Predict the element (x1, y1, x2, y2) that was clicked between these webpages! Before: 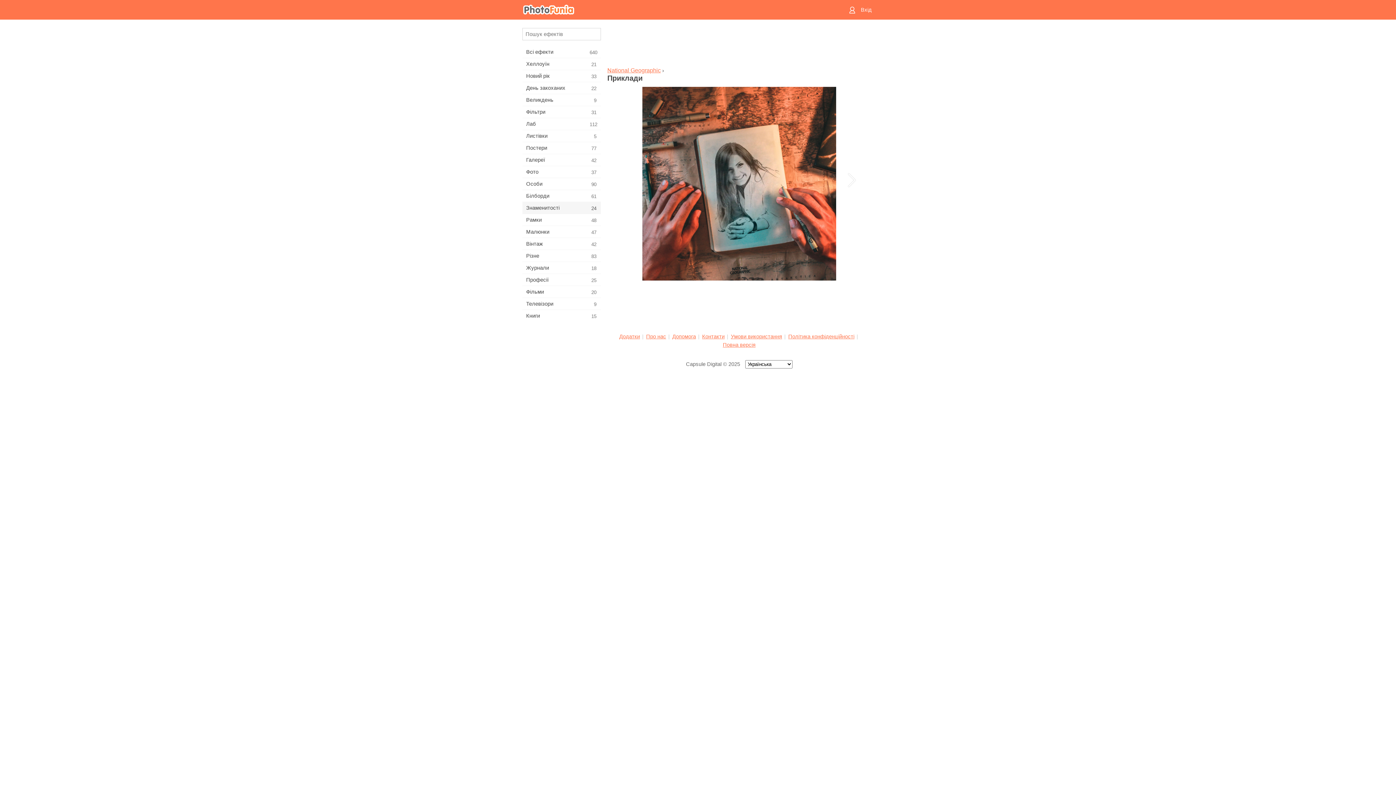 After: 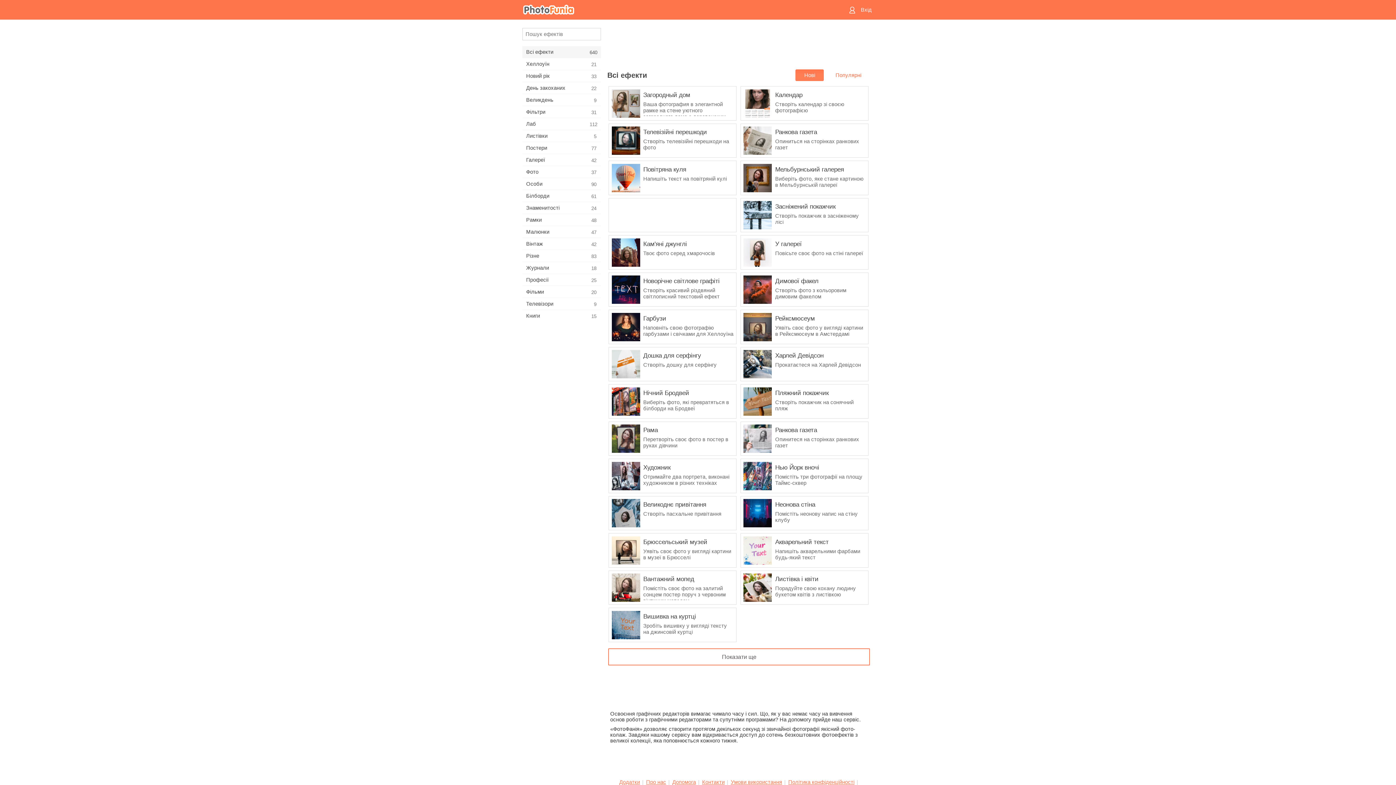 Action: label: Всі ефекти
640 bbox: (522, 46, 601, 57)